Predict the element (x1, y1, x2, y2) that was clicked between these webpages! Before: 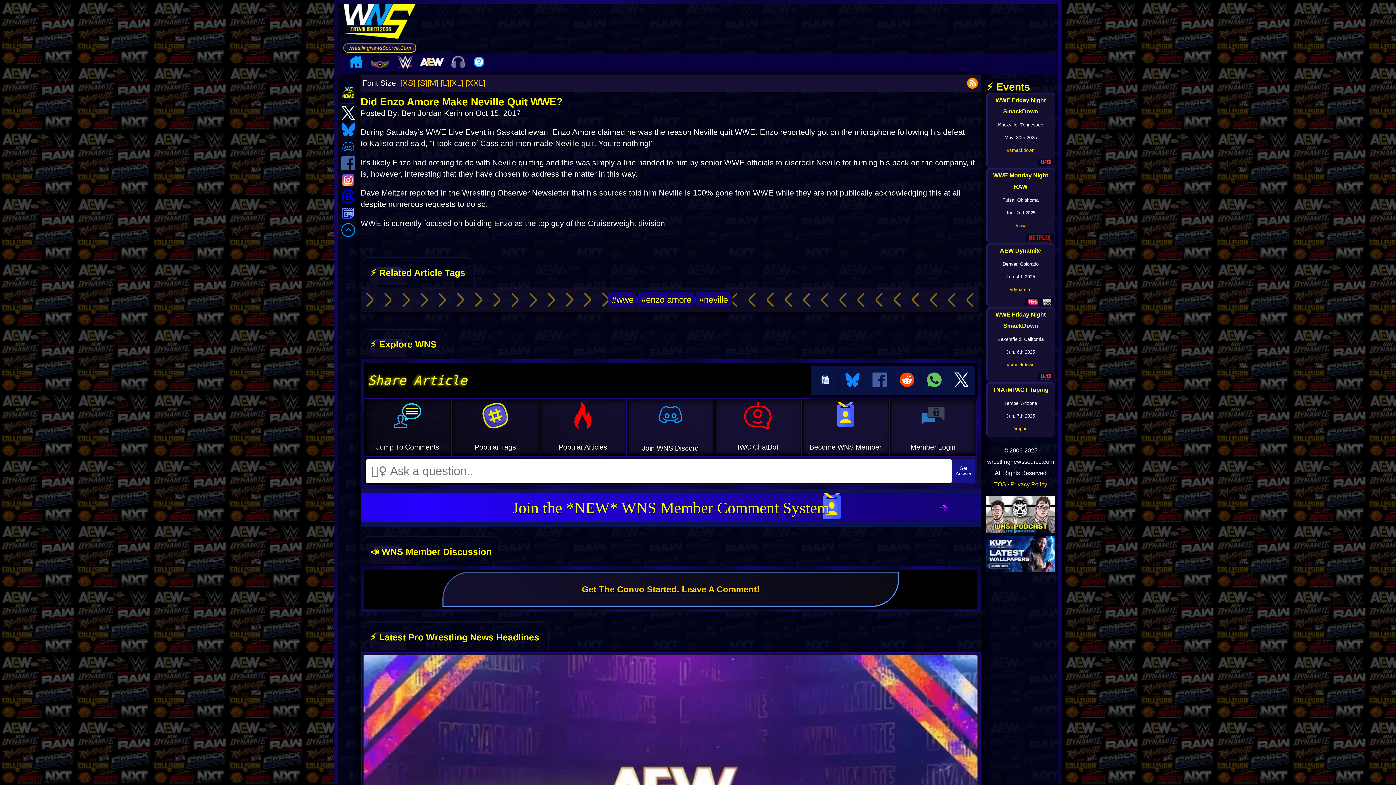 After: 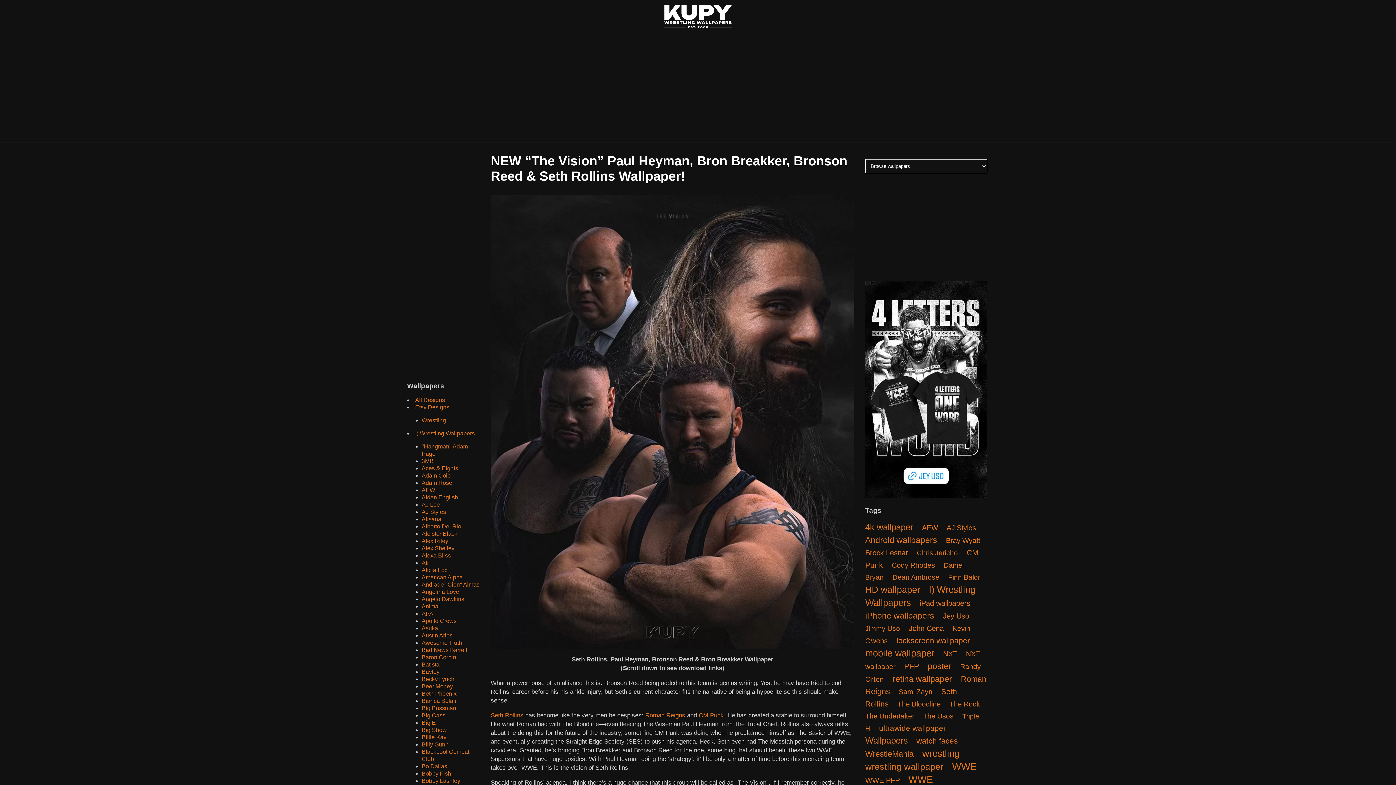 Action: bbox: (986, 565, 1055, 574)